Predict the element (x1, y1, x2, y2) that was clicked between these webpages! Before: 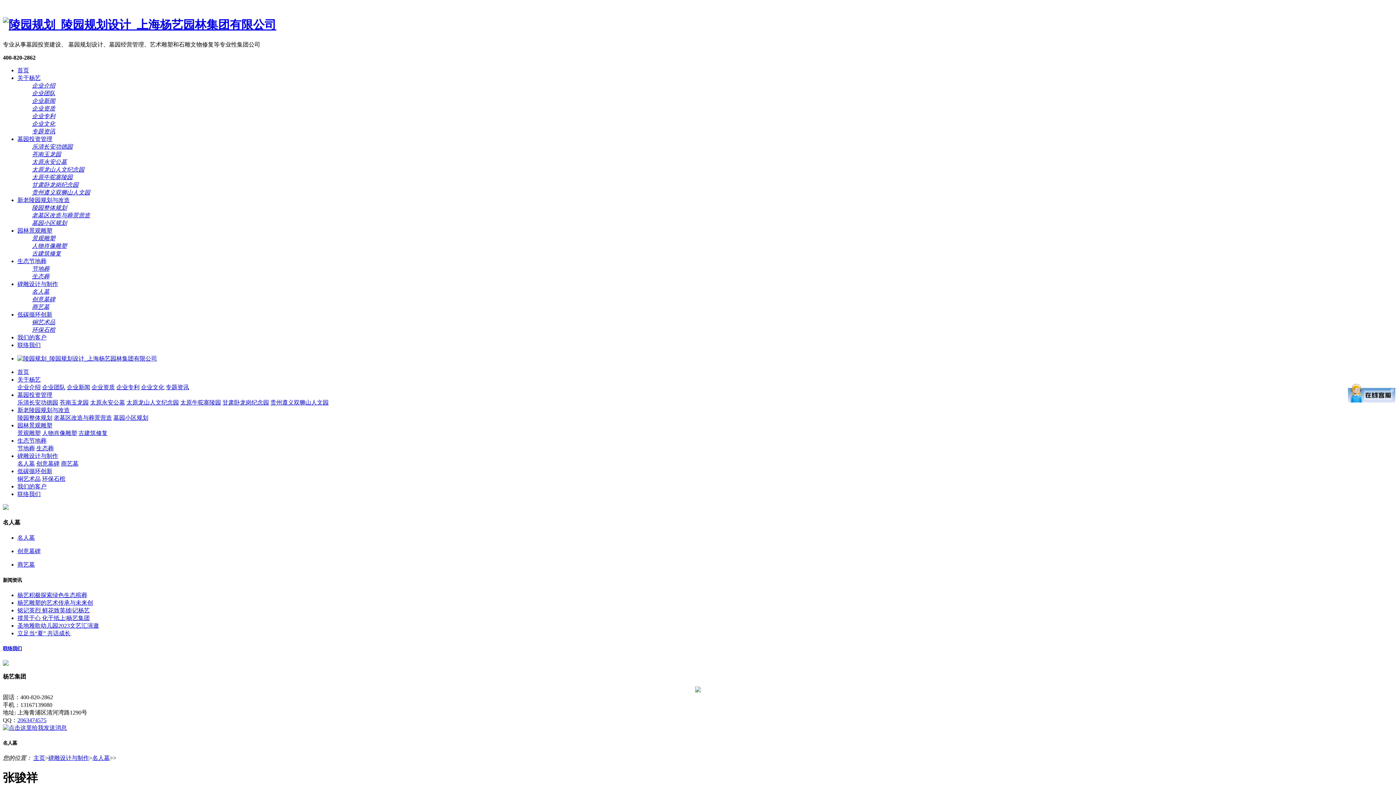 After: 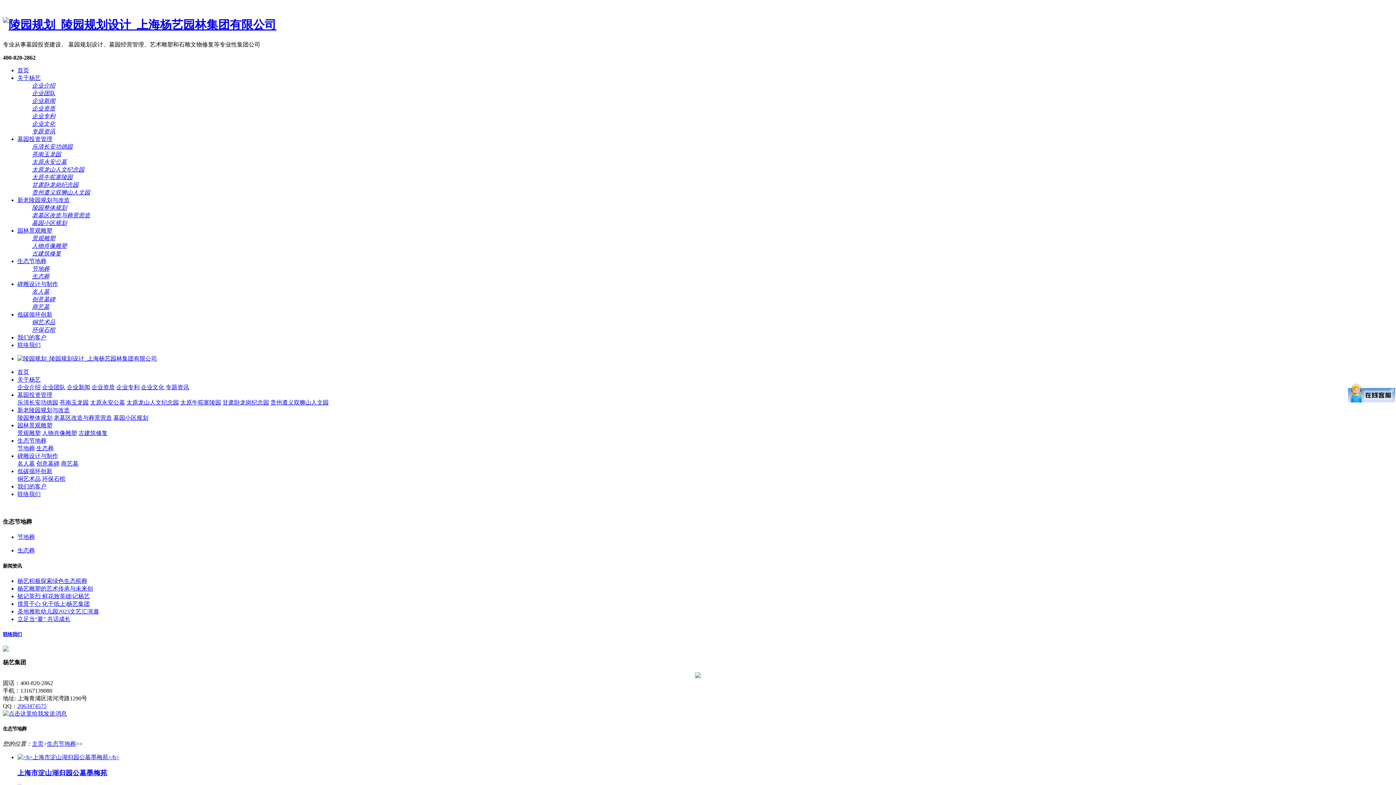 Action: bbox: (17, 258, 46, 264) label: 生态节地葬